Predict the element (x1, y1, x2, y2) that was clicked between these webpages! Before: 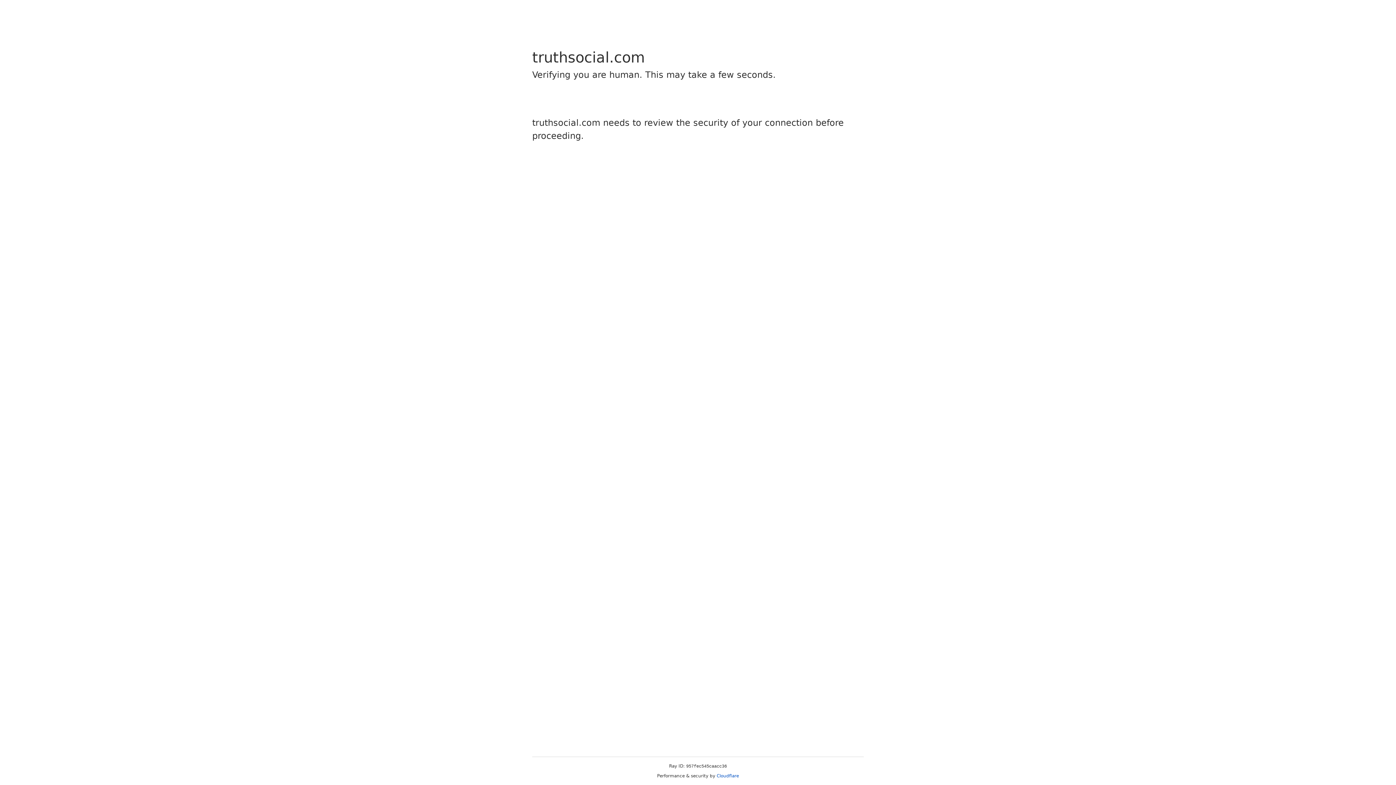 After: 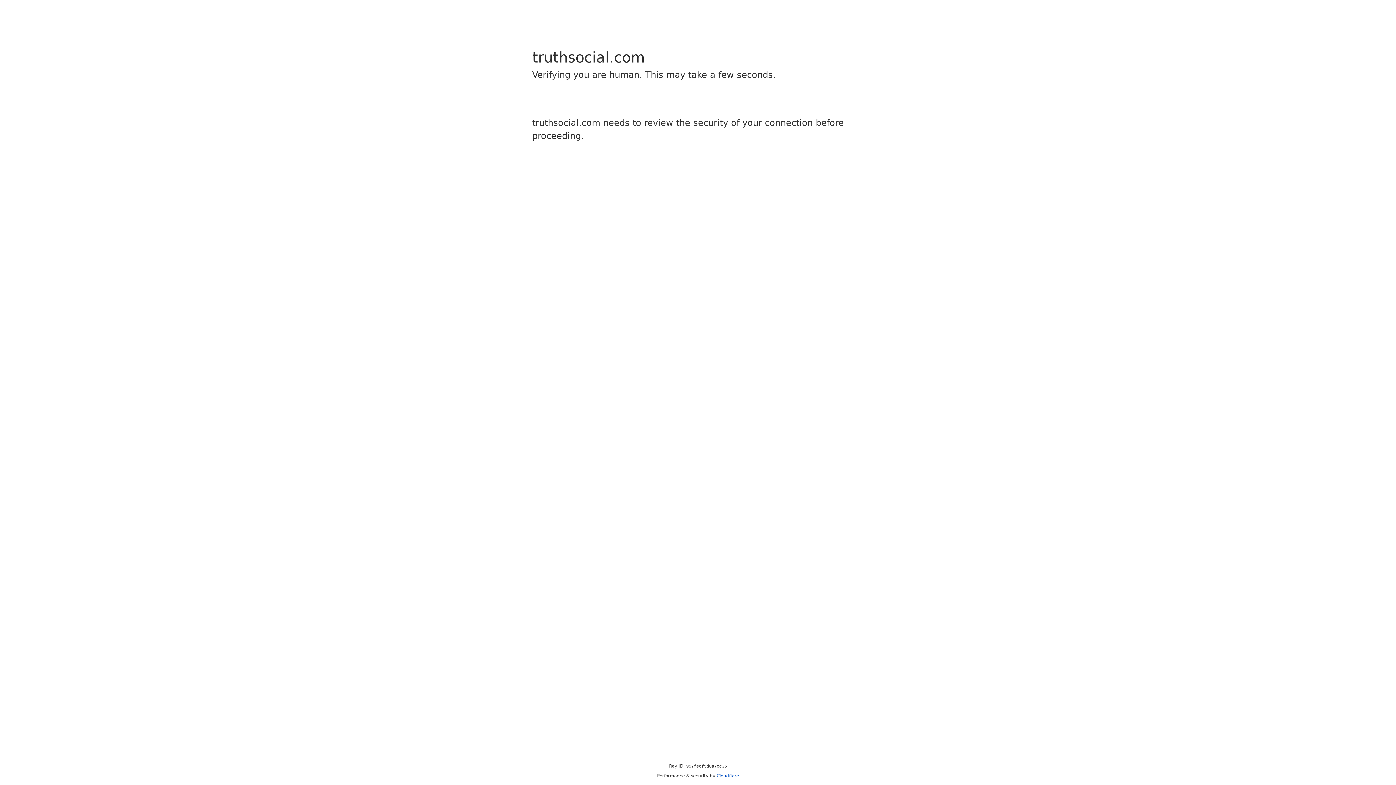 Action: bbox: (716, 773, 739, 778) label: Cloudflare